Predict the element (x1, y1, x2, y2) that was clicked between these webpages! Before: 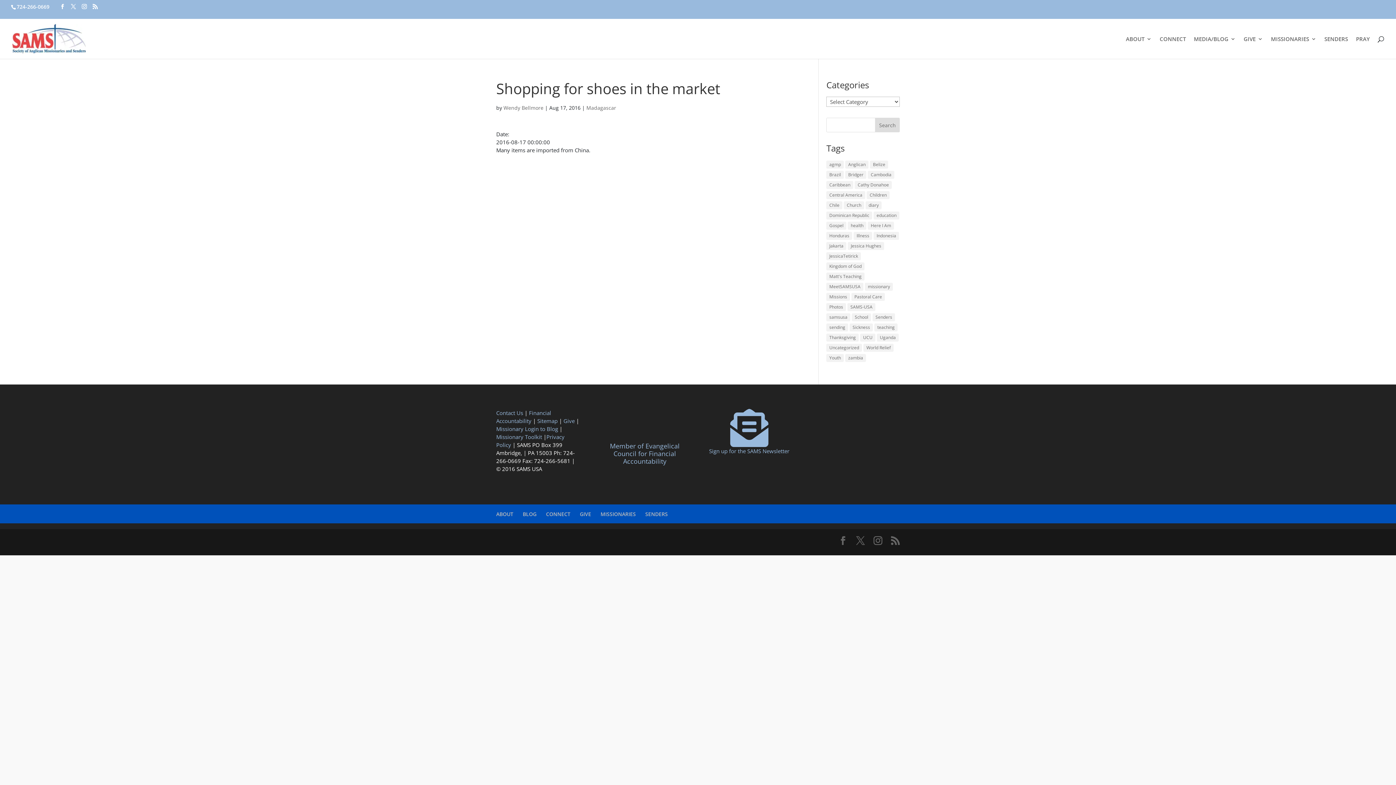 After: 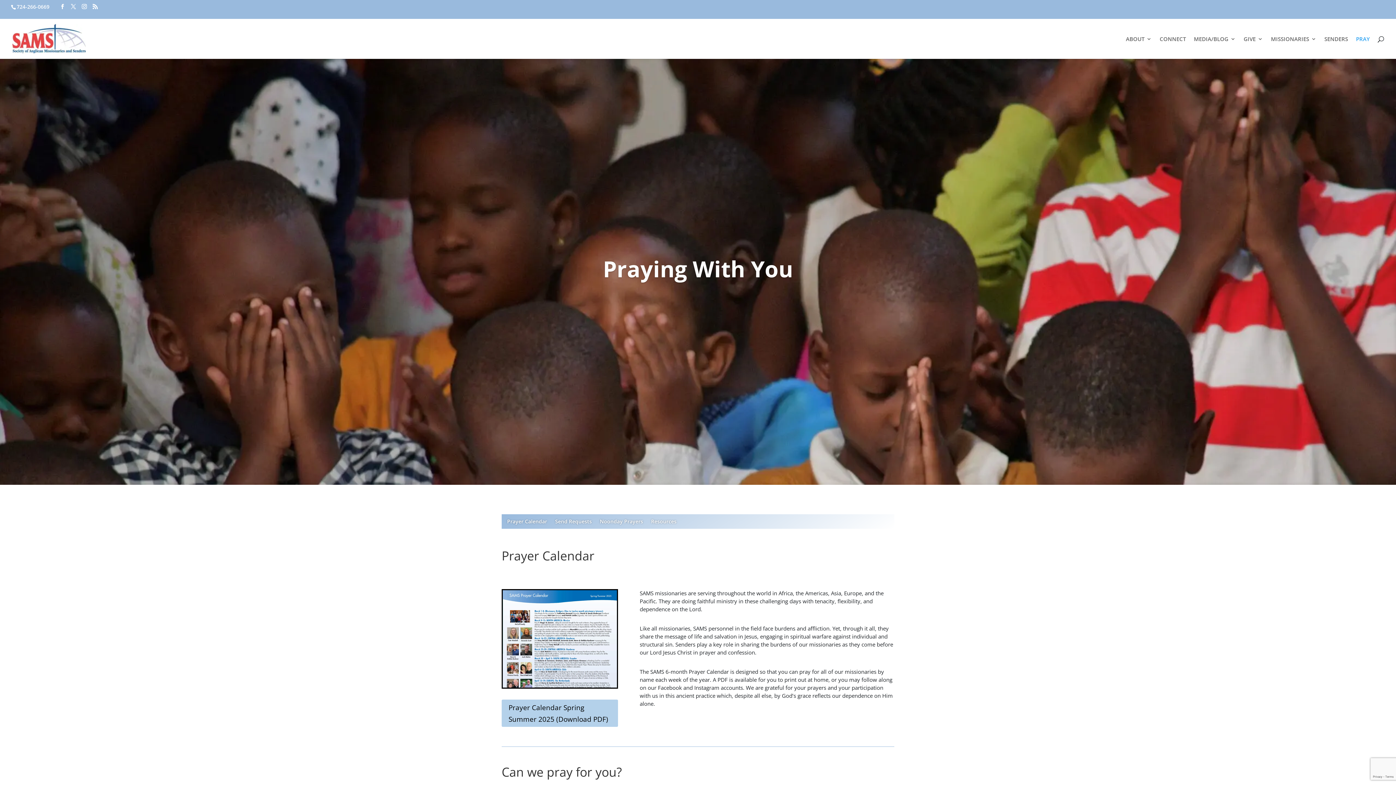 Action: label: PRAY bbox: (1356, 36, 1370, 58)